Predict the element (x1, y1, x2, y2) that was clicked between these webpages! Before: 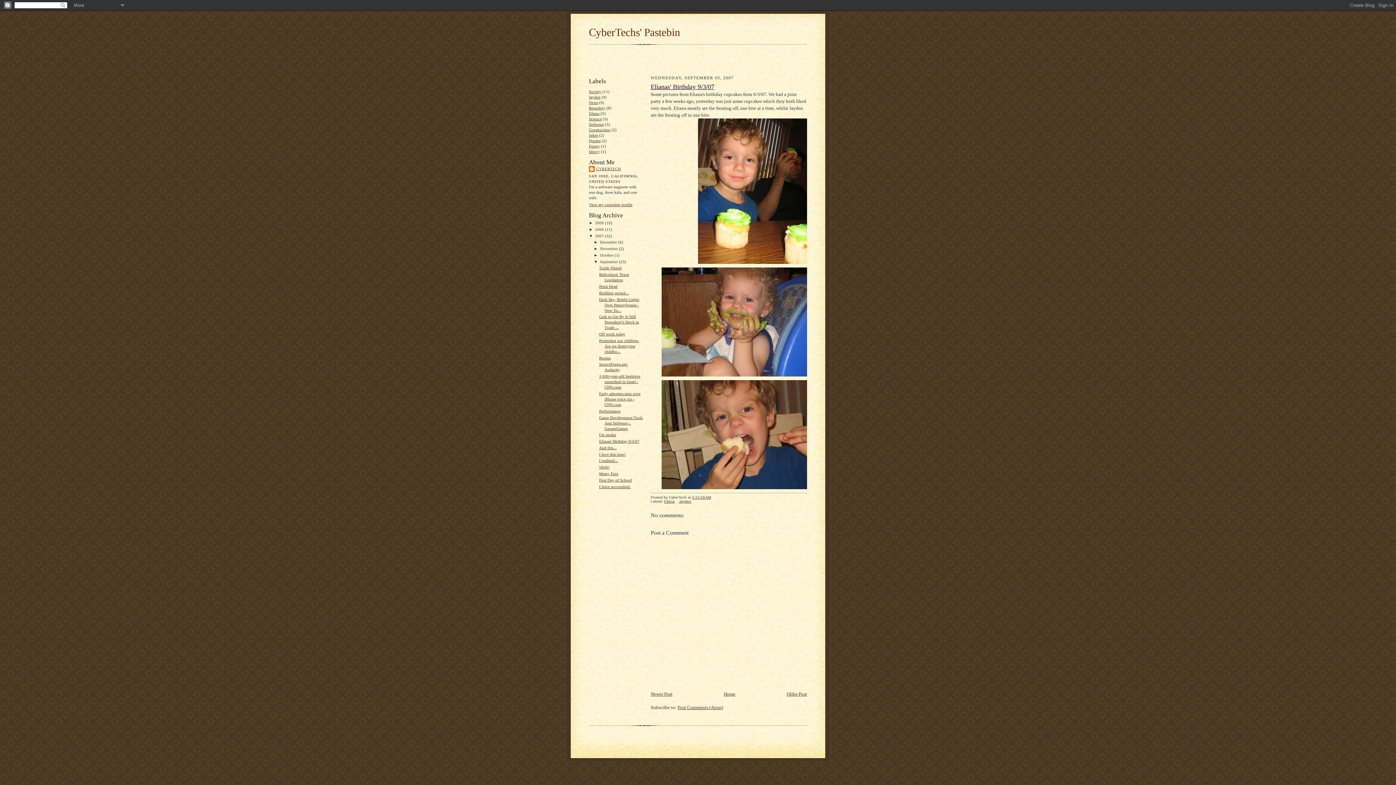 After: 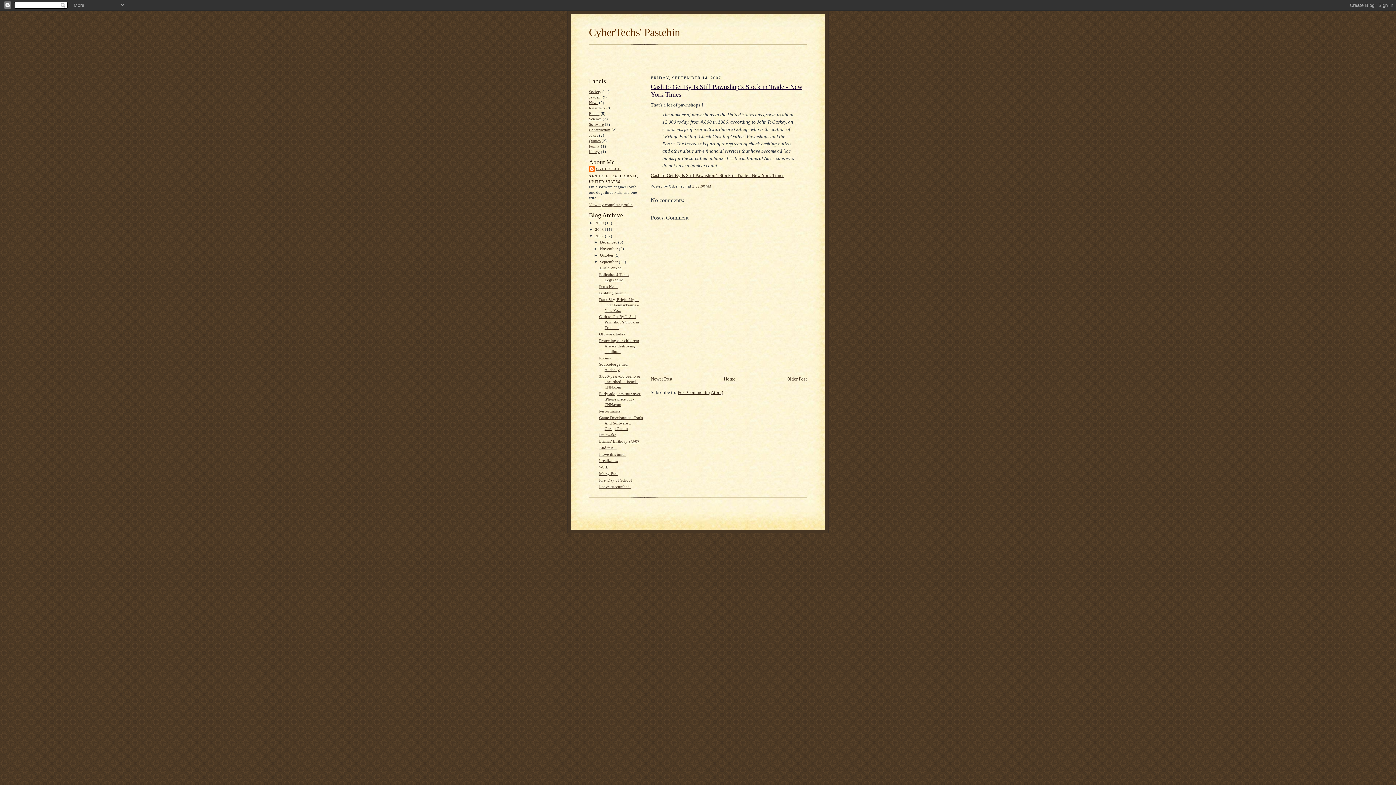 Action: label: Cash to Get By Is Still Pawnshop’s Stock in Trade ... bbox: (599, 314, 639, 329)